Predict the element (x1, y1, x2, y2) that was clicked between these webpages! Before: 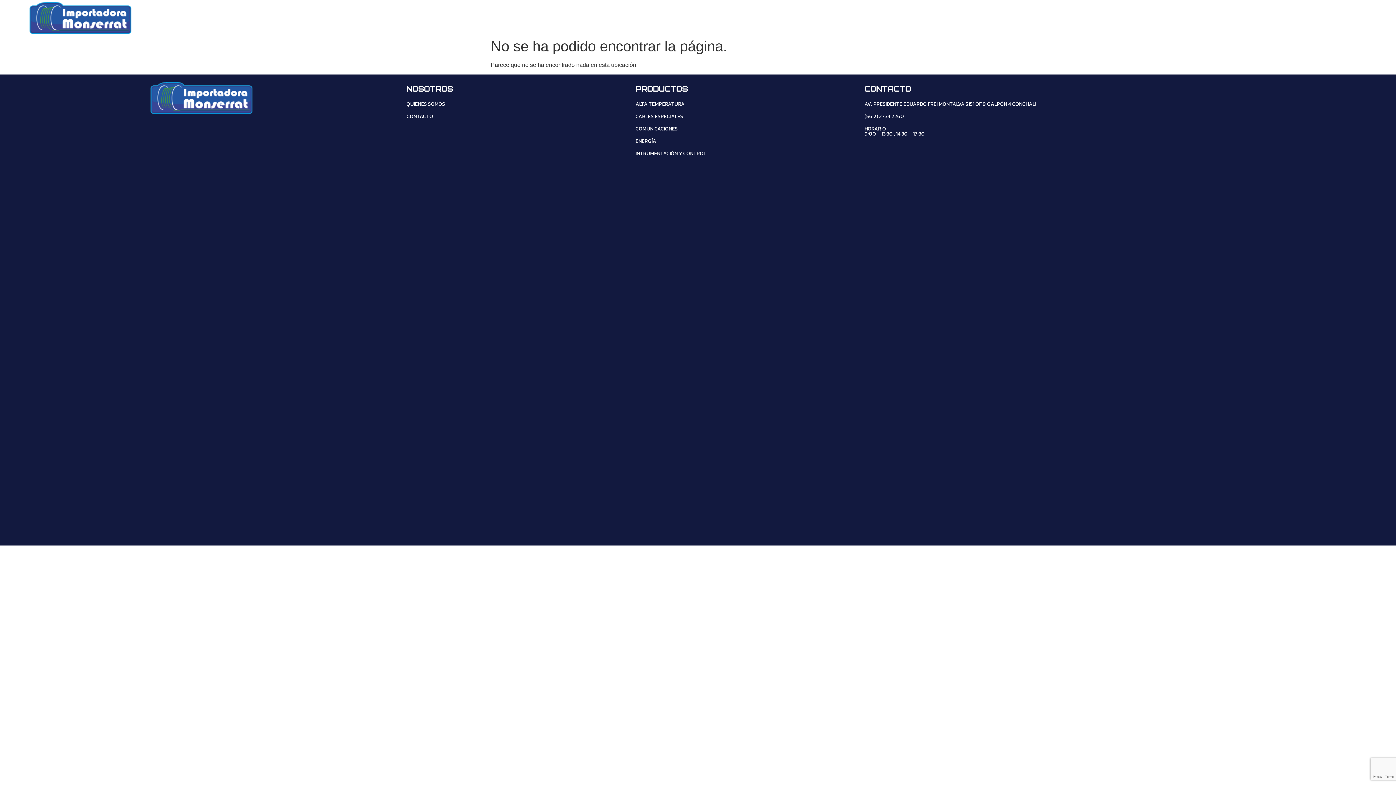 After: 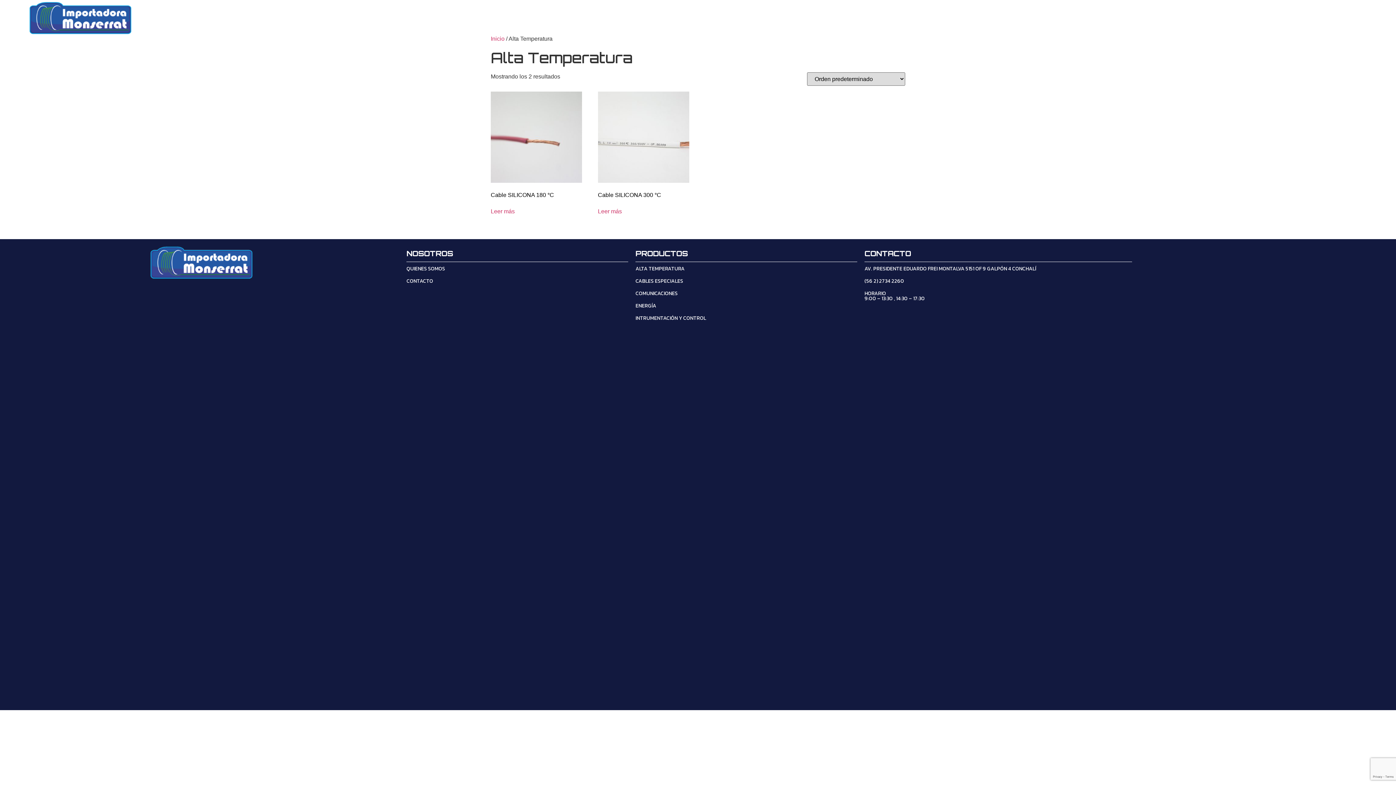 Action: bbox: (635, 100, 684, 108) label: ALTA TEMPERATURA